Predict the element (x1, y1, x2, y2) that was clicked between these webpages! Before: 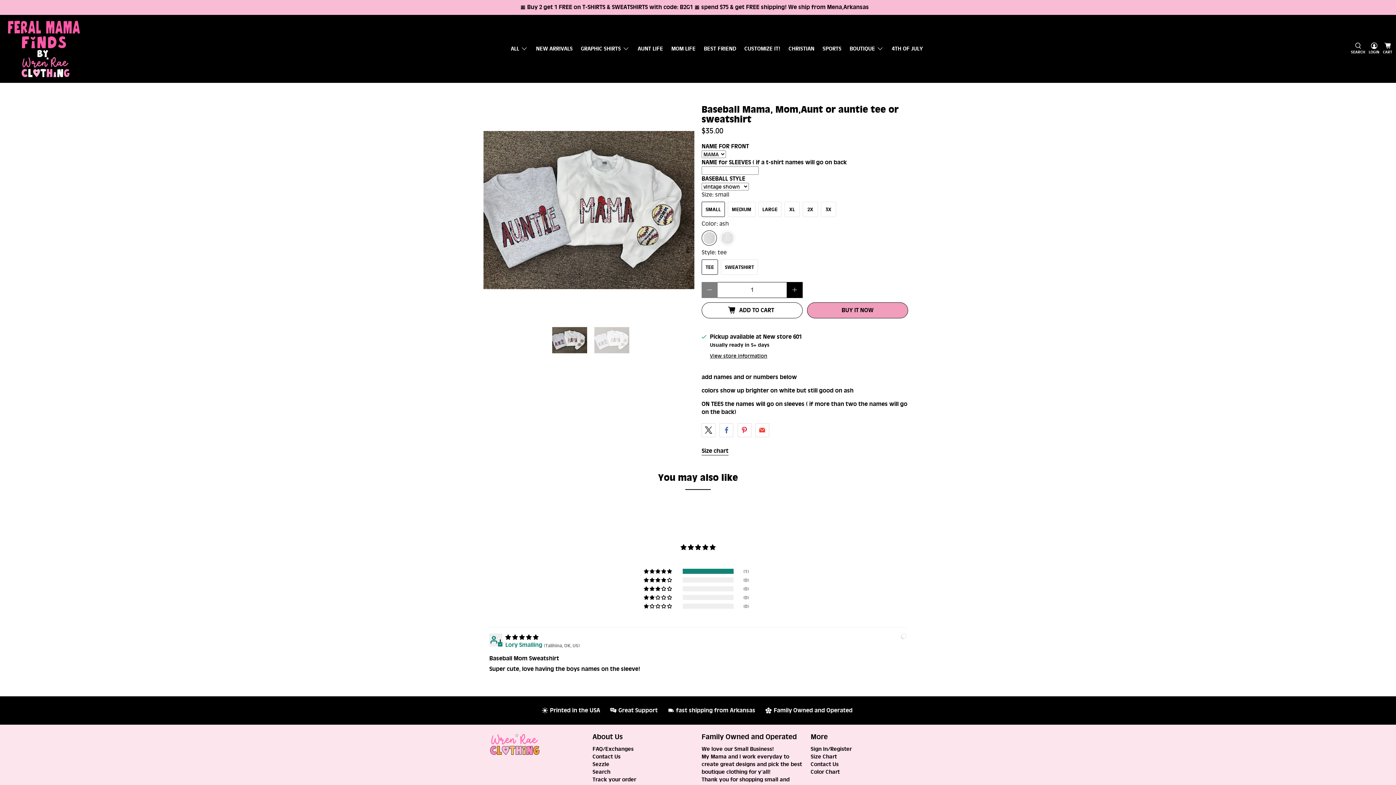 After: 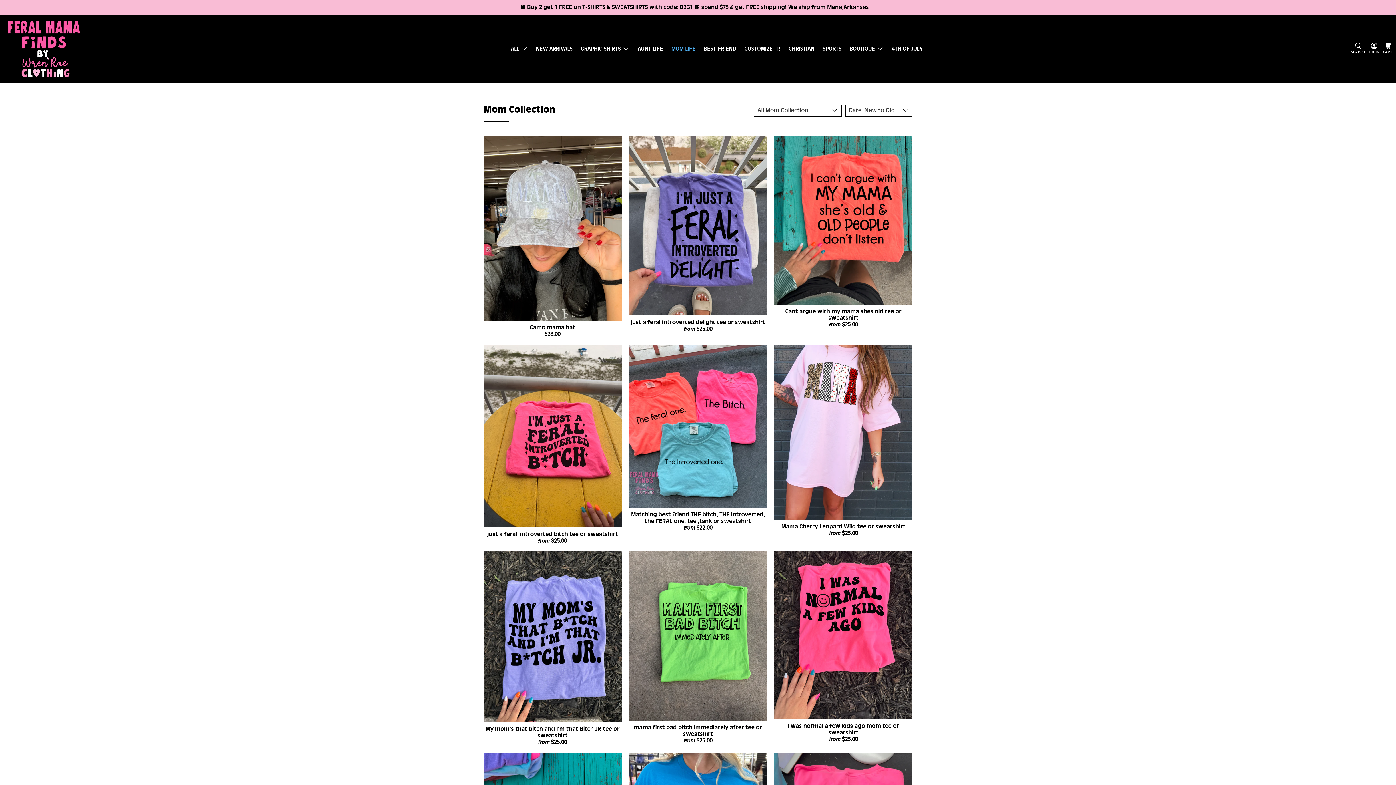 Action: label: MOM LIFE bbox: (667, 39, 699, 58)